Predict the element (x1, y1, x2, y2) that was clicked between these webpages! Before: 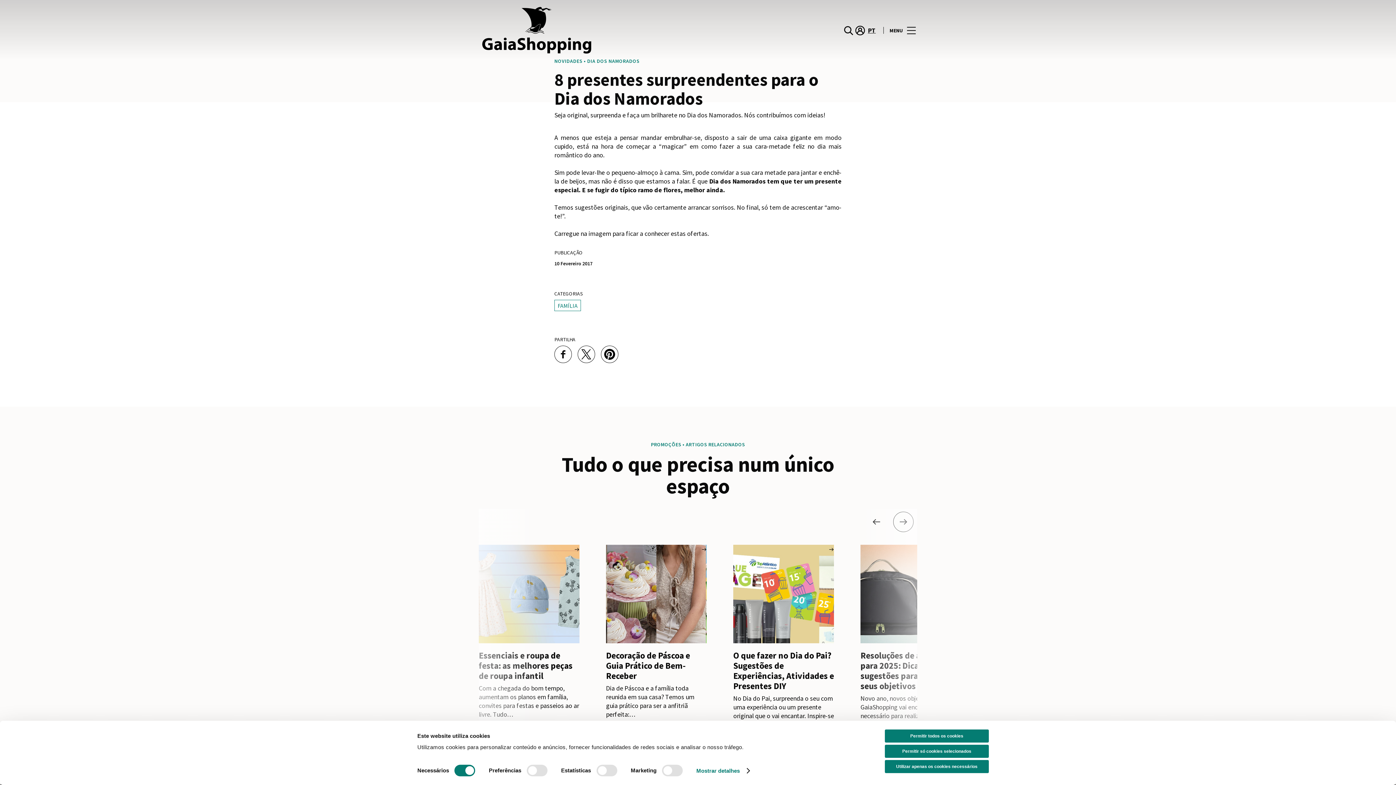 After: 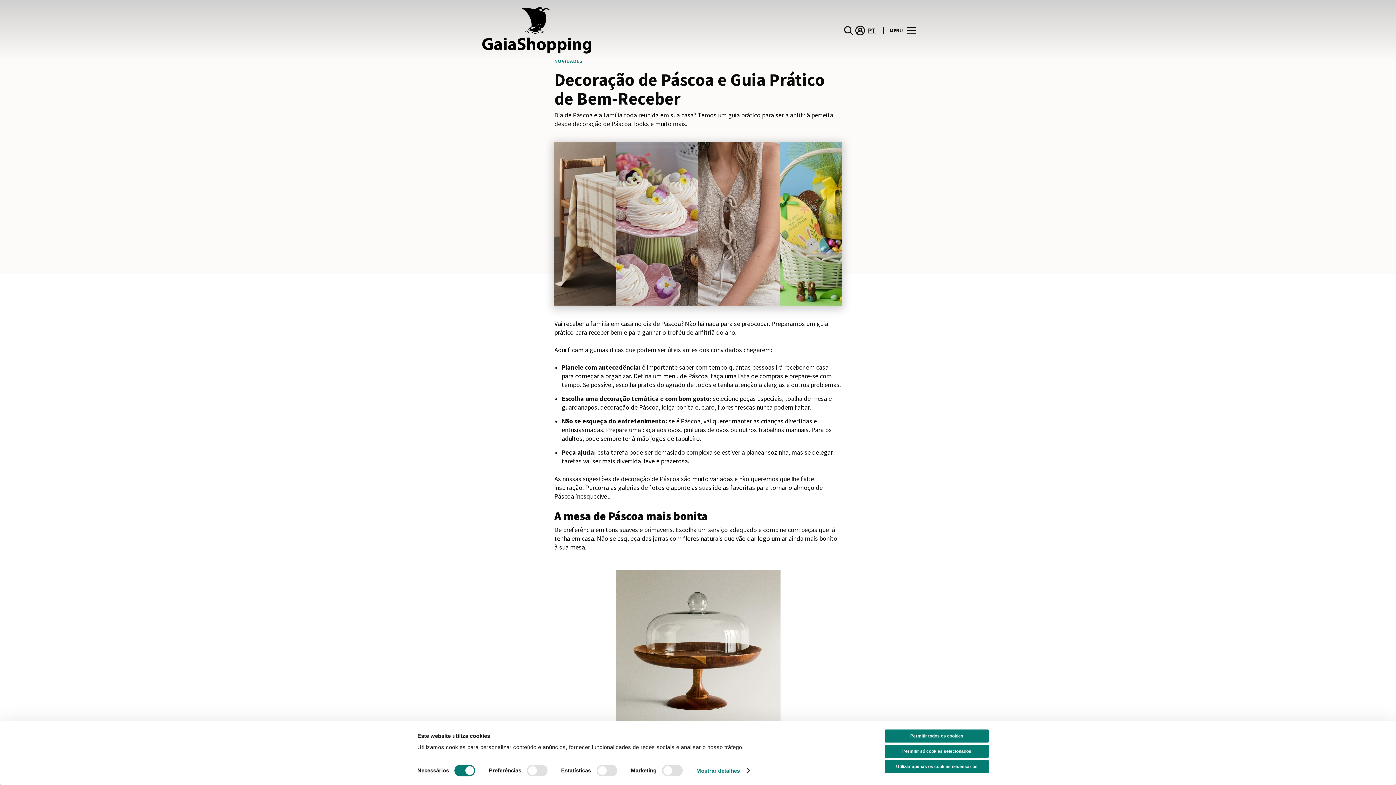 Action: bbox: (579, 553, 680, 696) label: Decoração de Páscoa e Guia Prático de Bem-Receber
Dia de Páscoa e a família toda reunida em sua casa? Temos um guia prático para ser a anfitriã perfeita:…
Saber mais